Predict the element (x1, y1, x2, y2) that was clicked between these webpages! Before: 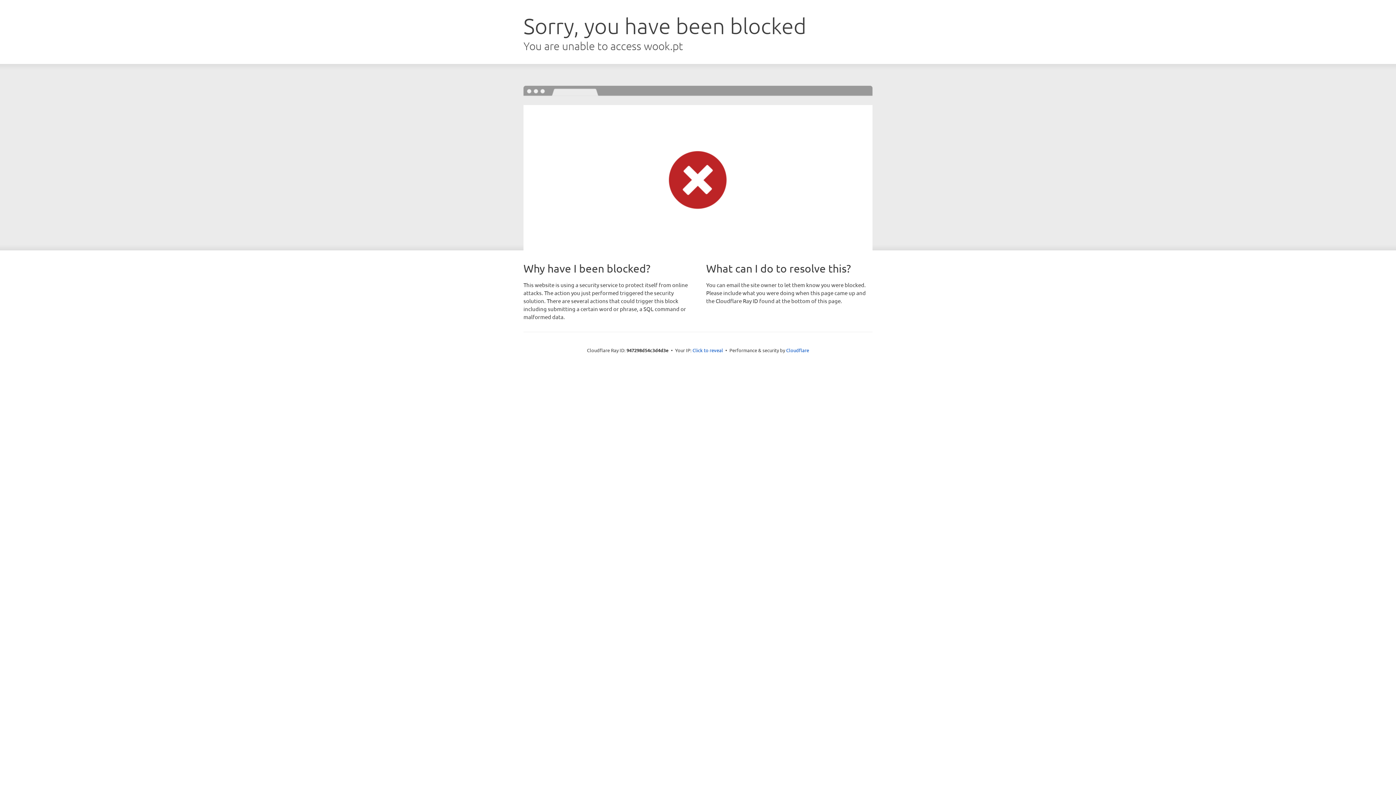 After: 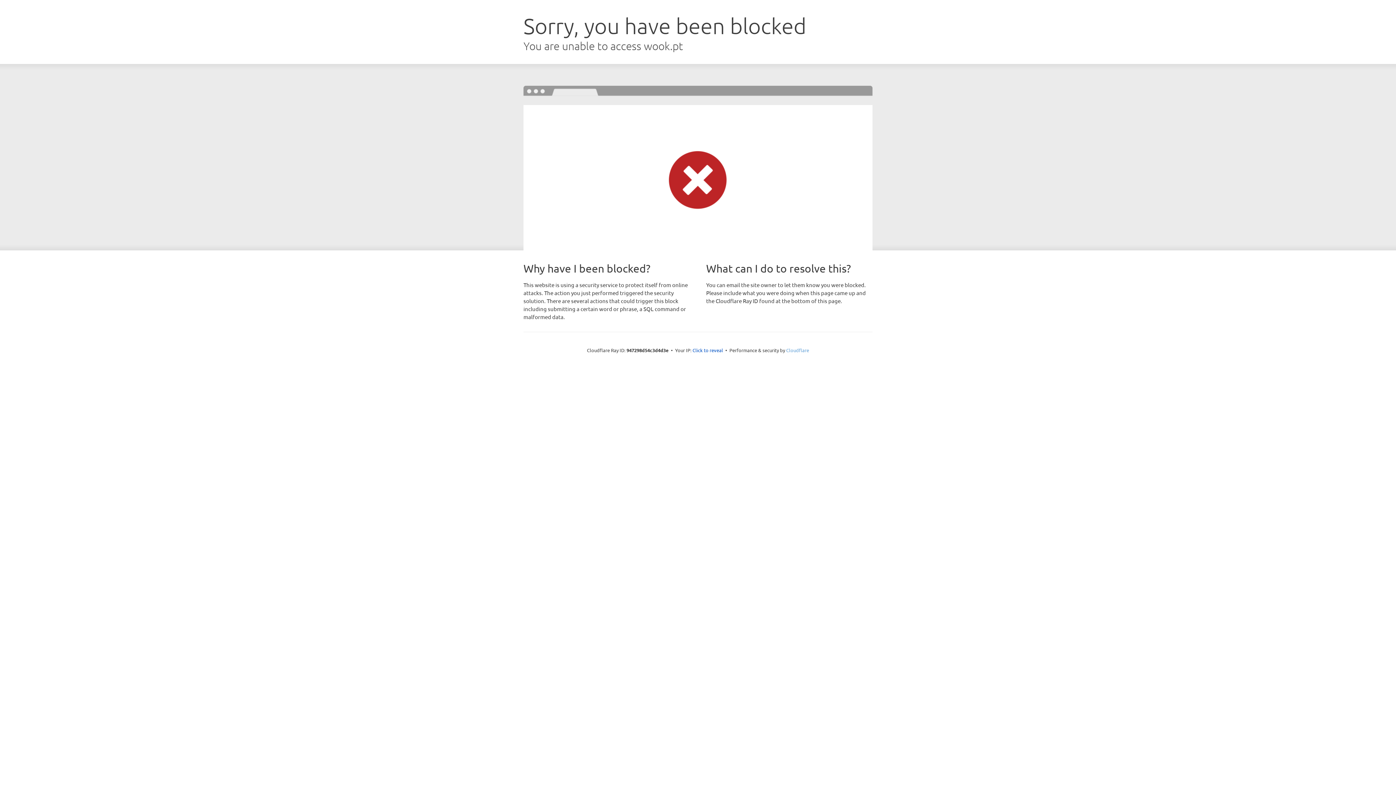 Action: bbox: (786, 347, 809, 353) label: Cloudflare